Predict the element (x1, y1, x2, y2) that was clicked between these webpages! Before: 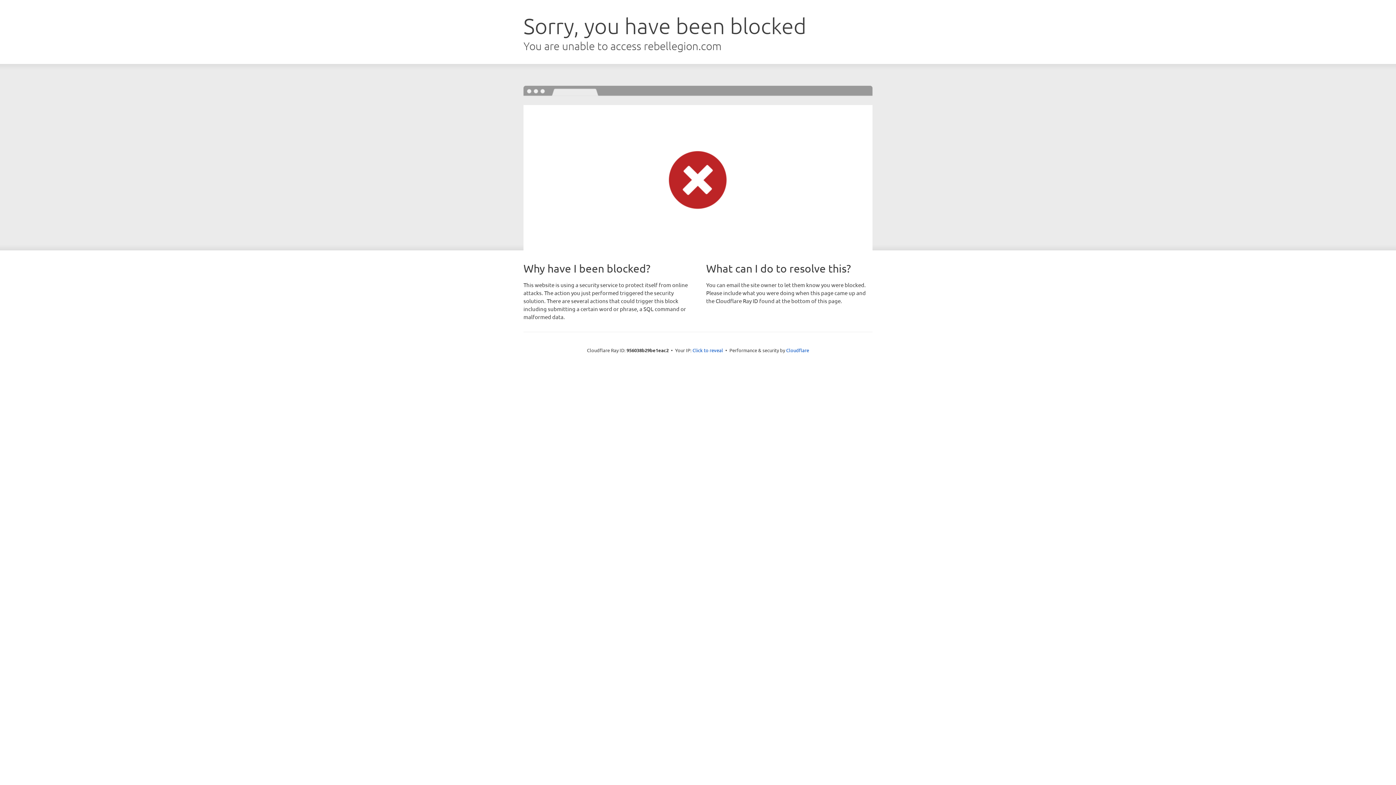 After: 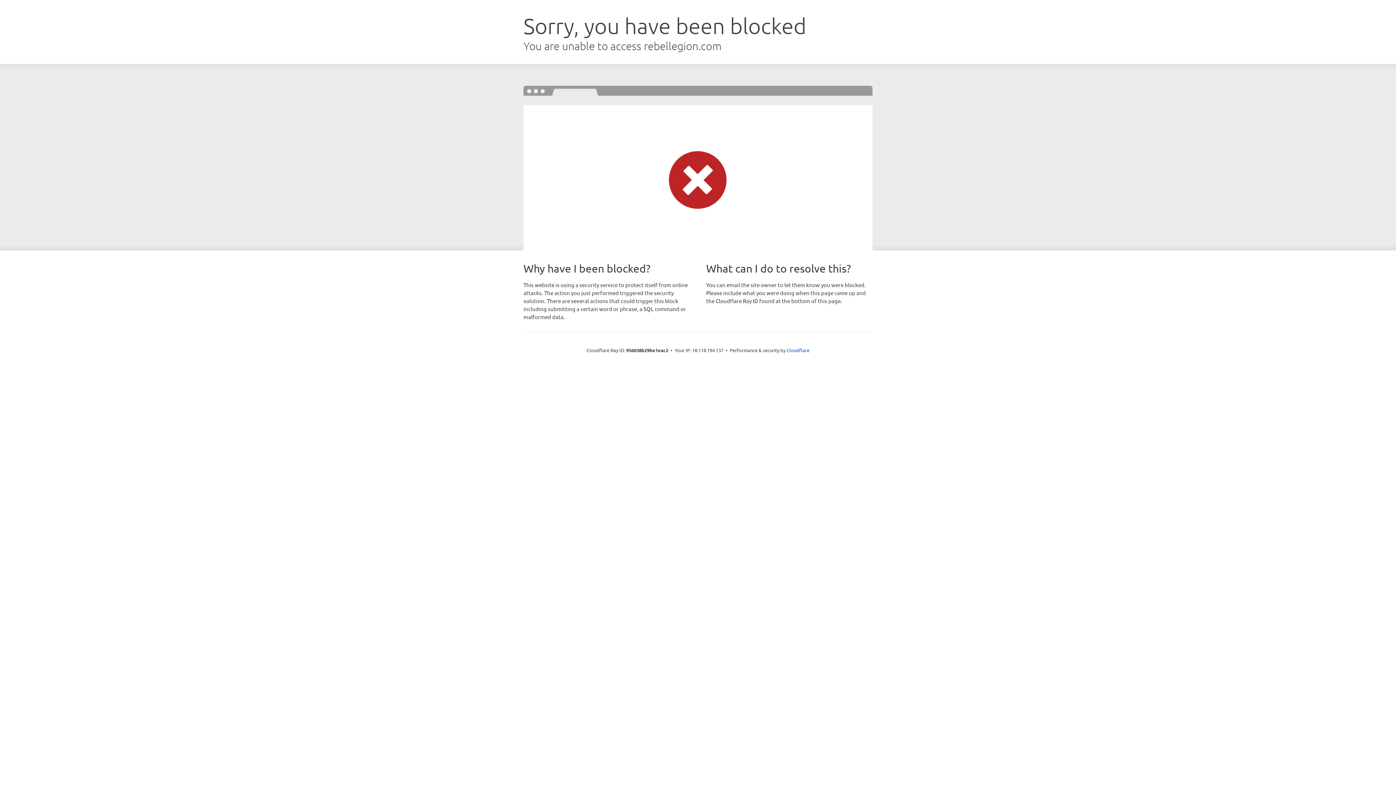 Action: bbox: (692, 346, 723, 353) label: Click to reveal